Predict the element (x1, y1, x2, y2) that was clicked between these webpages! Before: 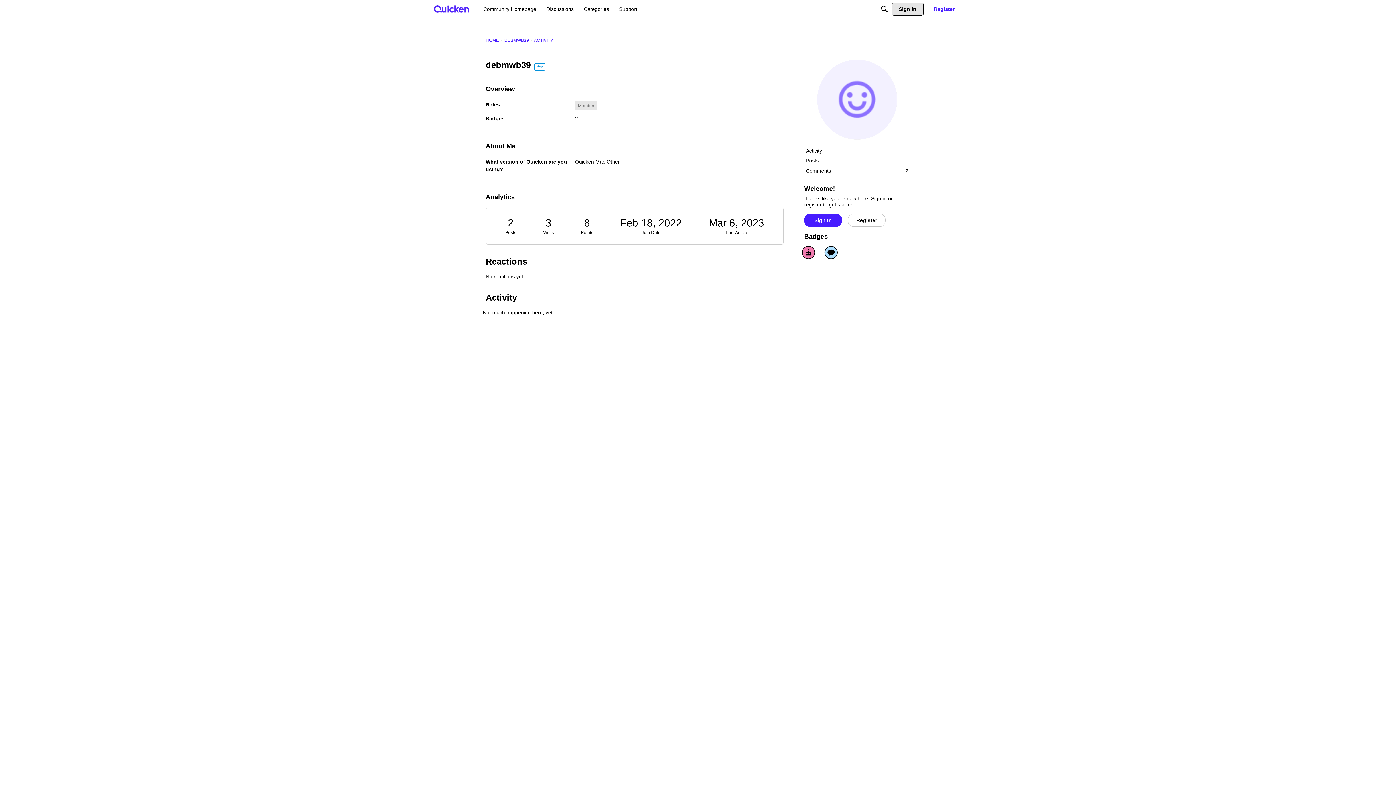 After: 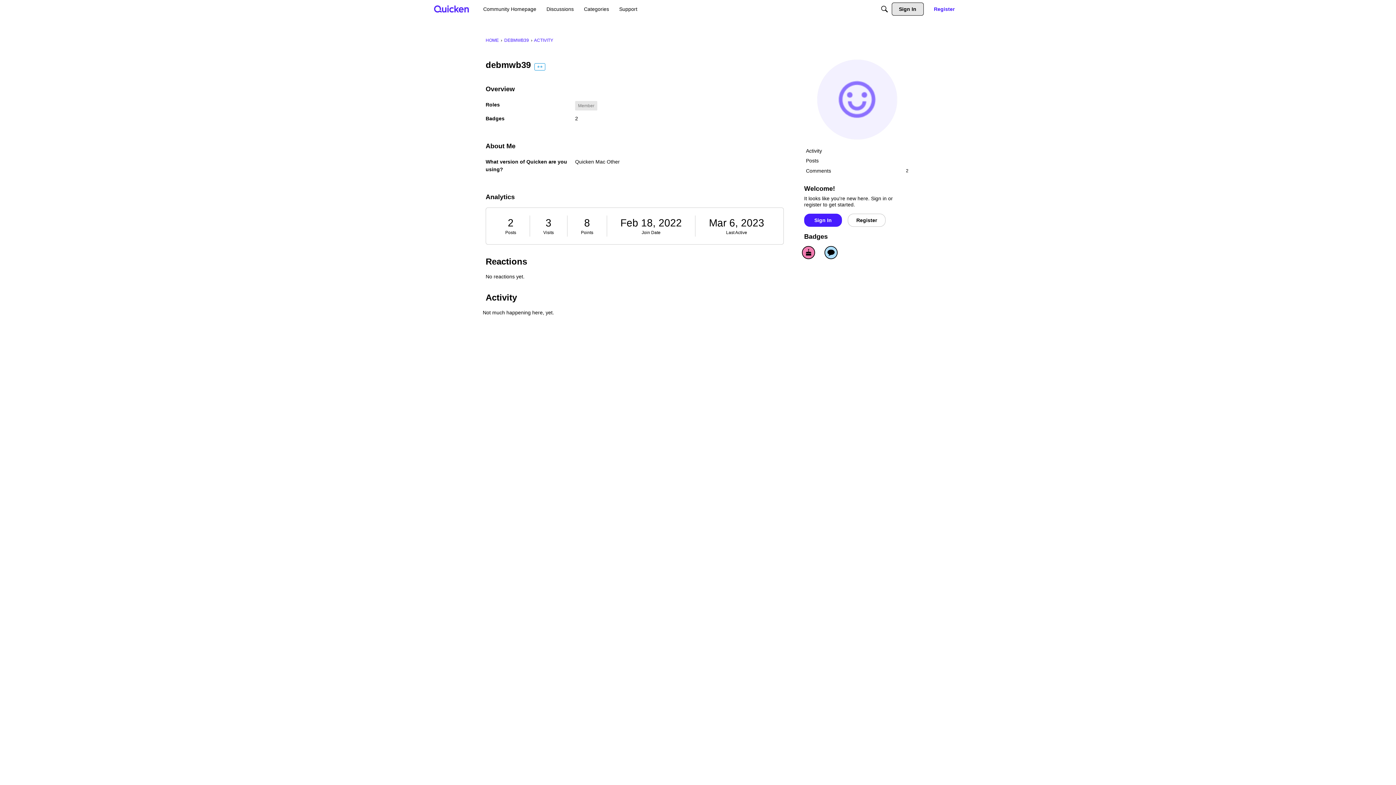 Action: label: Activity bbox: (804, 146, 910, 156)